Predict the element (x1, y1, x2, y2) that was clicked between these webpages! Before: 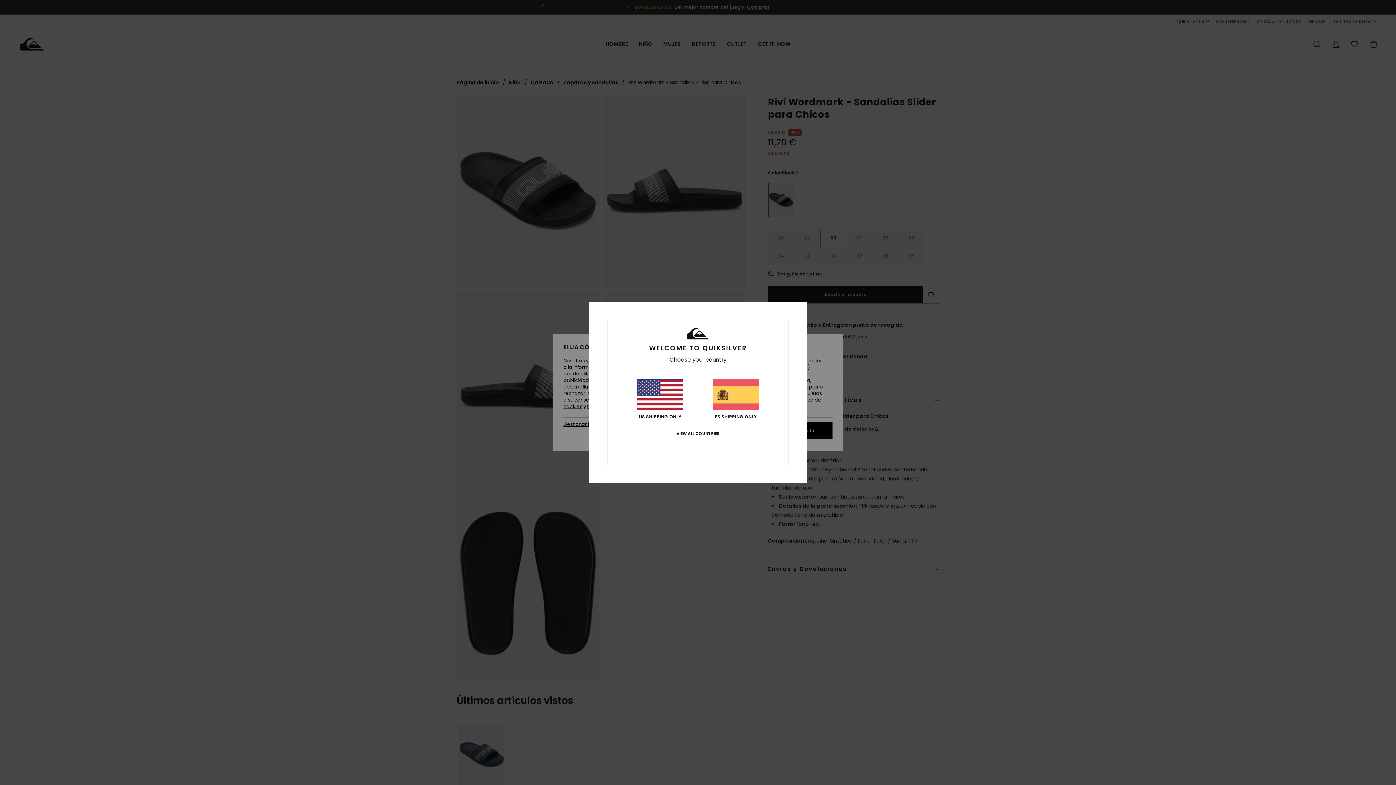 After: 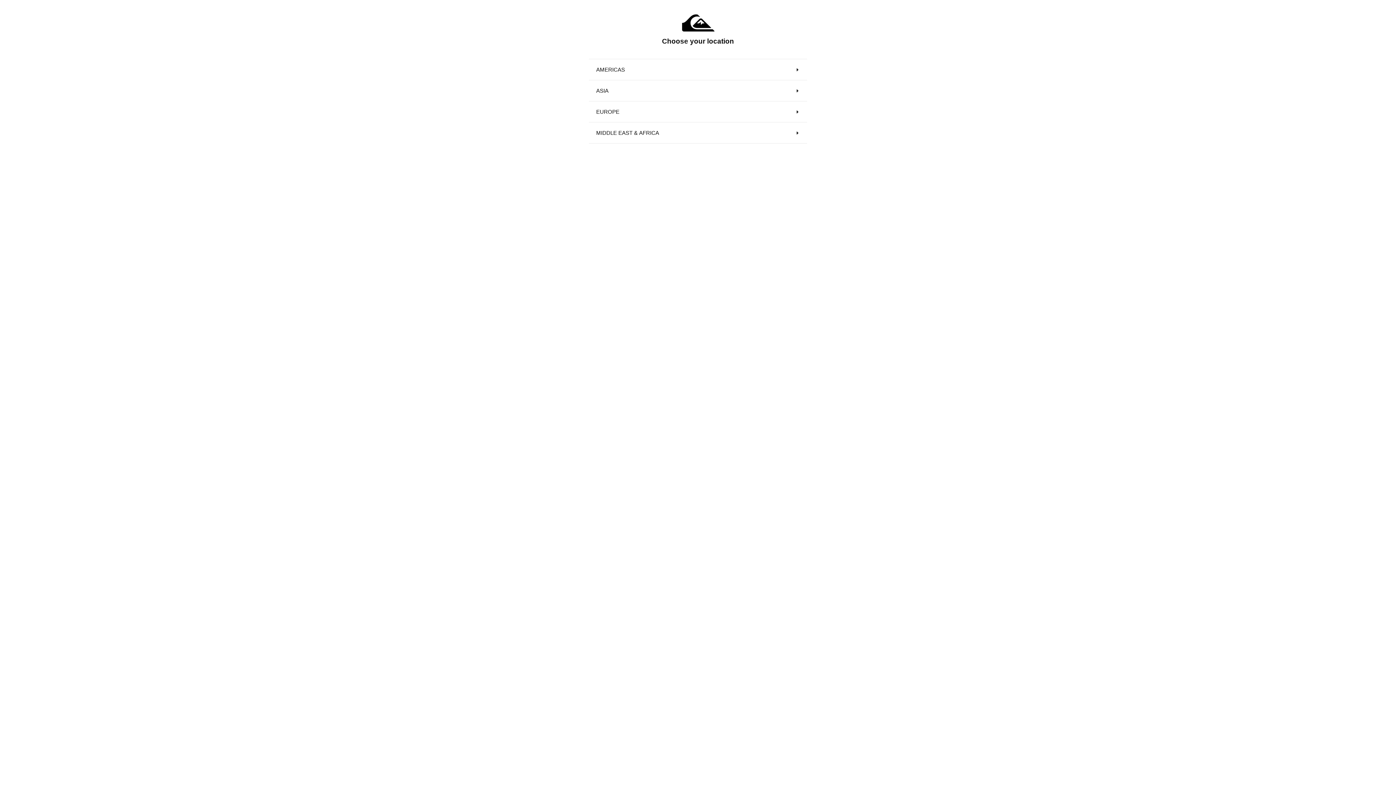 Action: label: VIEW ALL COUNTRIES bbox: (676, 431, 719, 436)